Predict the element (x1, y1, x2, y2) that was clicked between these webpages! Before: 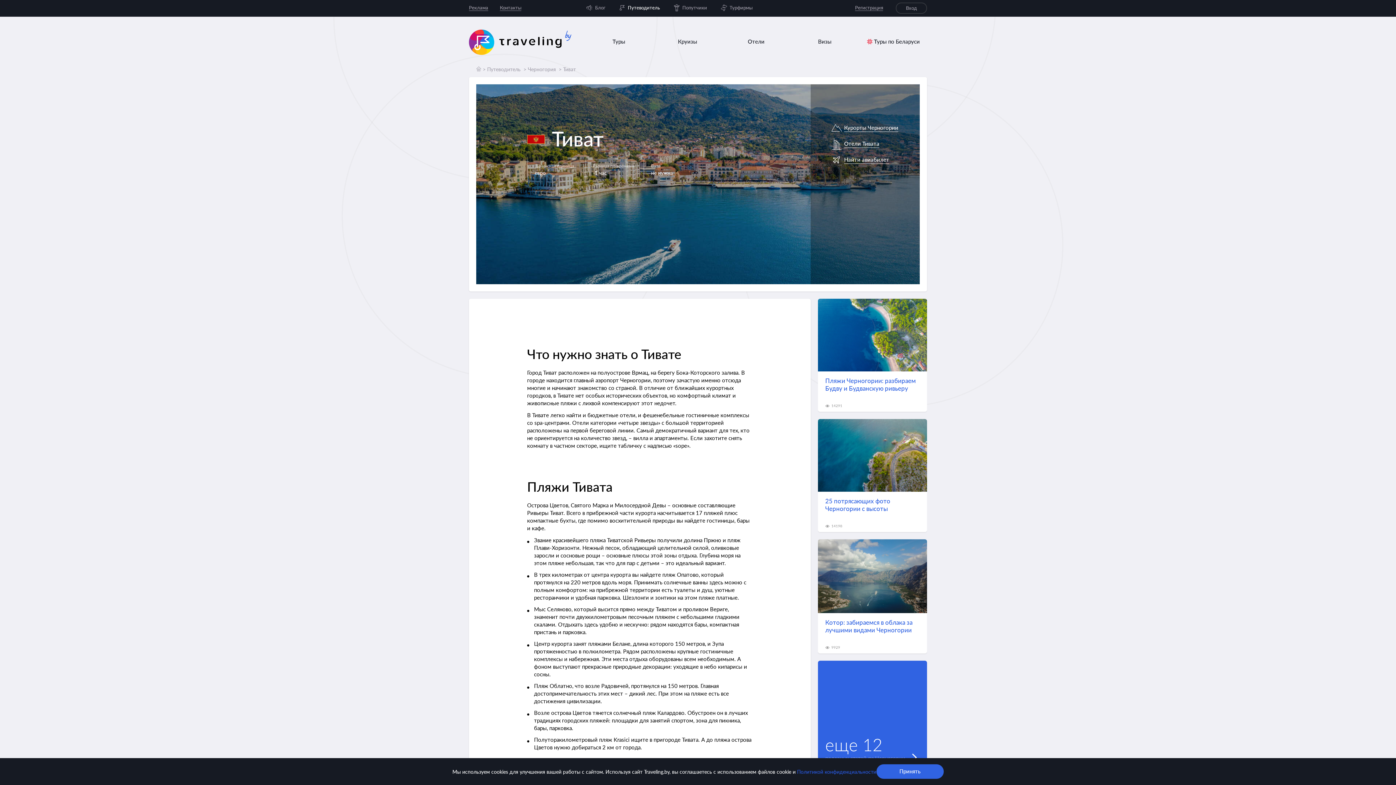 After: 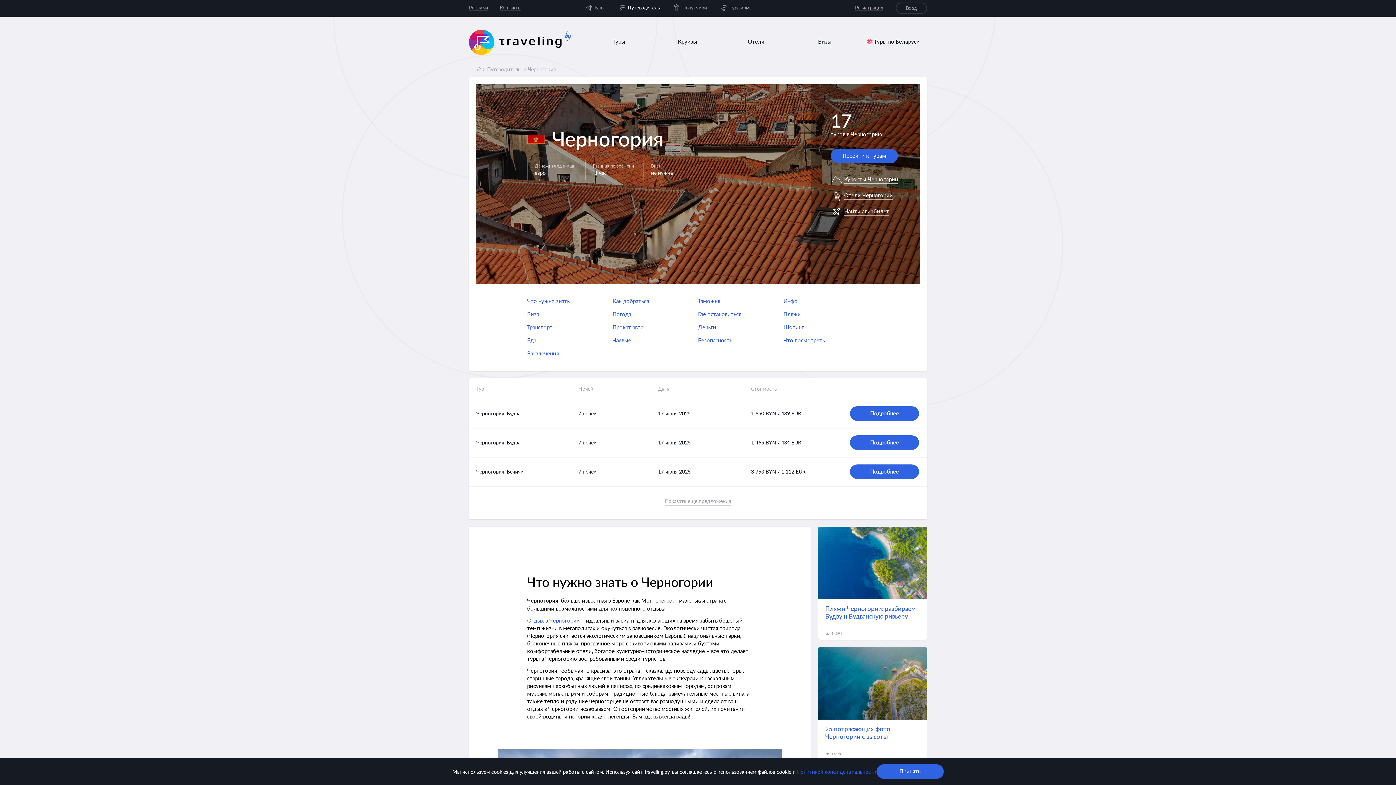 Action: label: Черногория  bbox: (528, 65, 557, 73)